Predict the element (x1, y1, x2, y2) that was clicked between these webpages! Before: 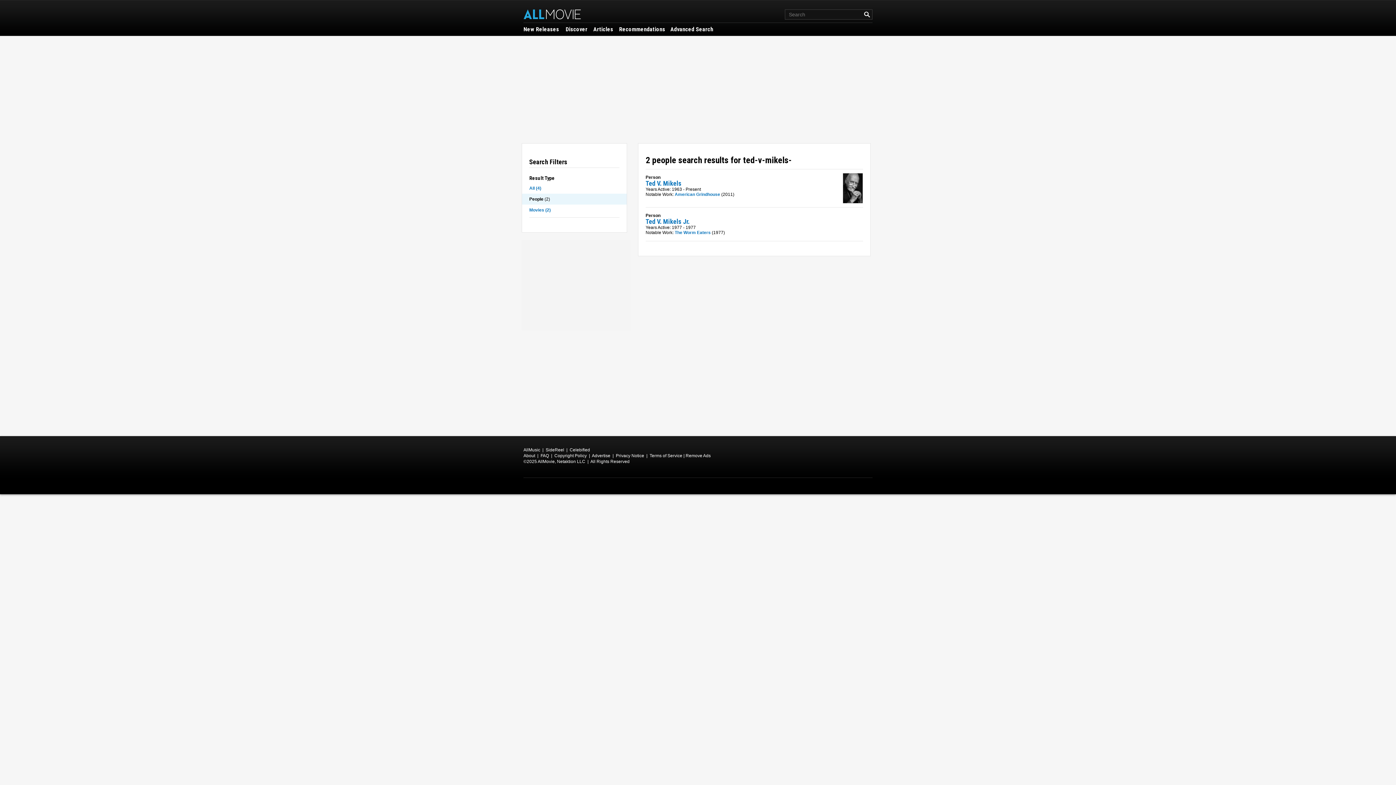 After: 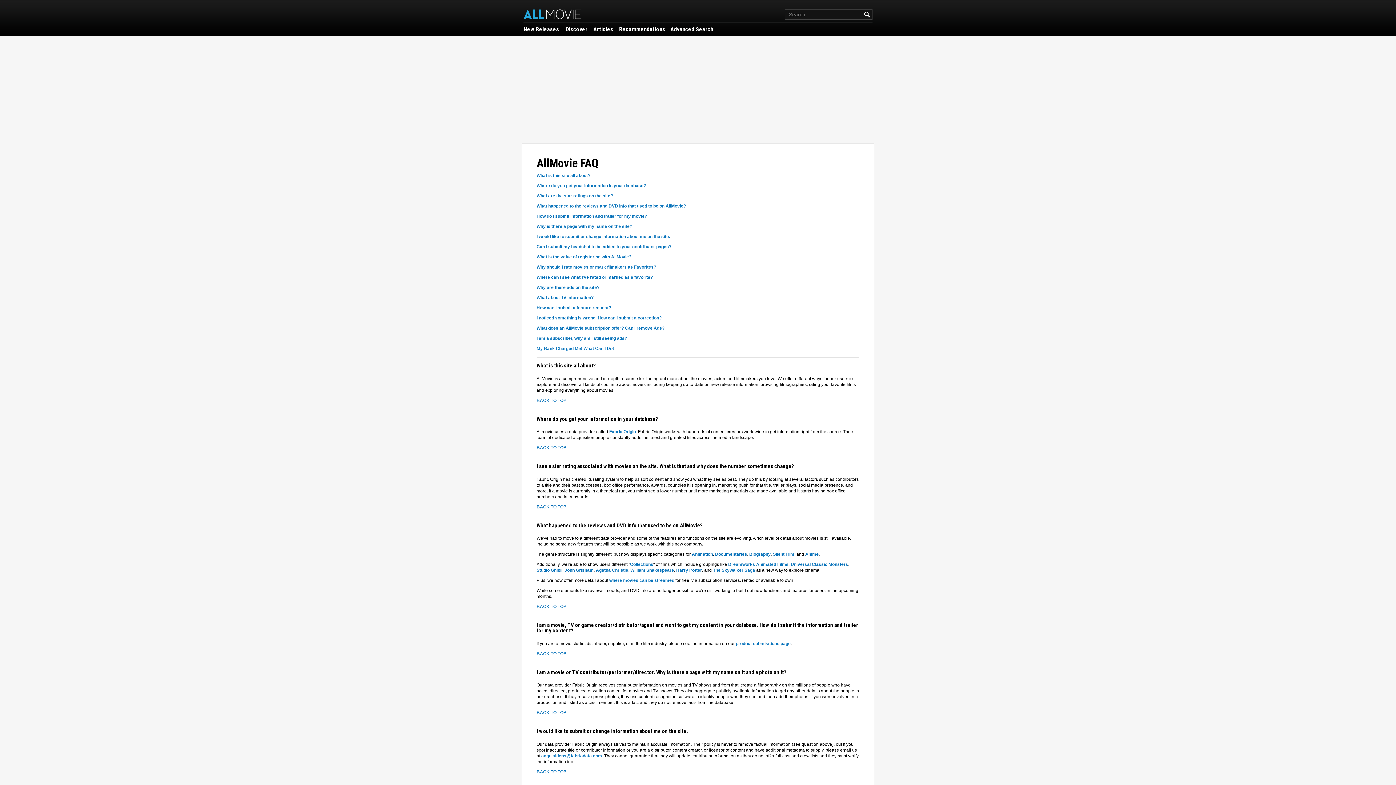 Action: label: FAQ bbox: (540, 453, 549, 458)